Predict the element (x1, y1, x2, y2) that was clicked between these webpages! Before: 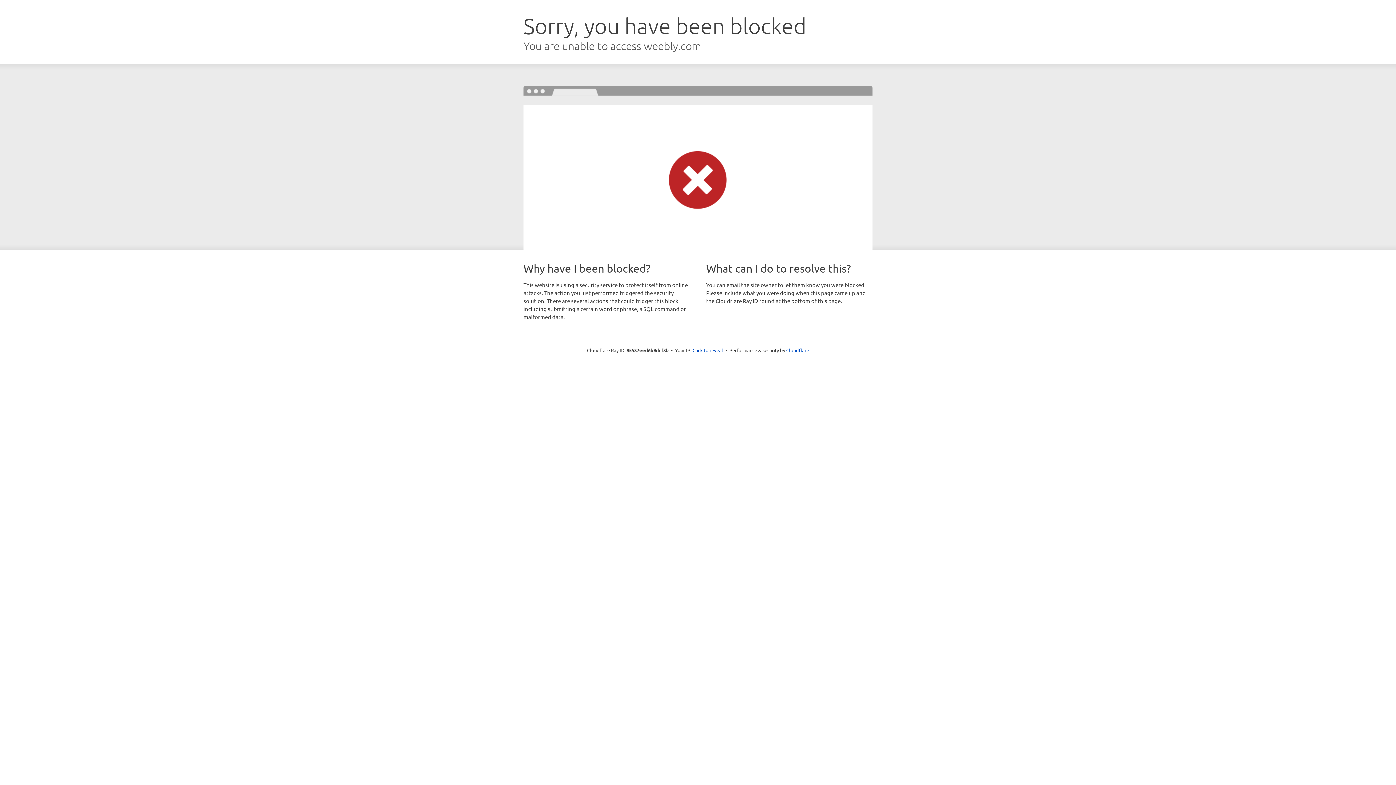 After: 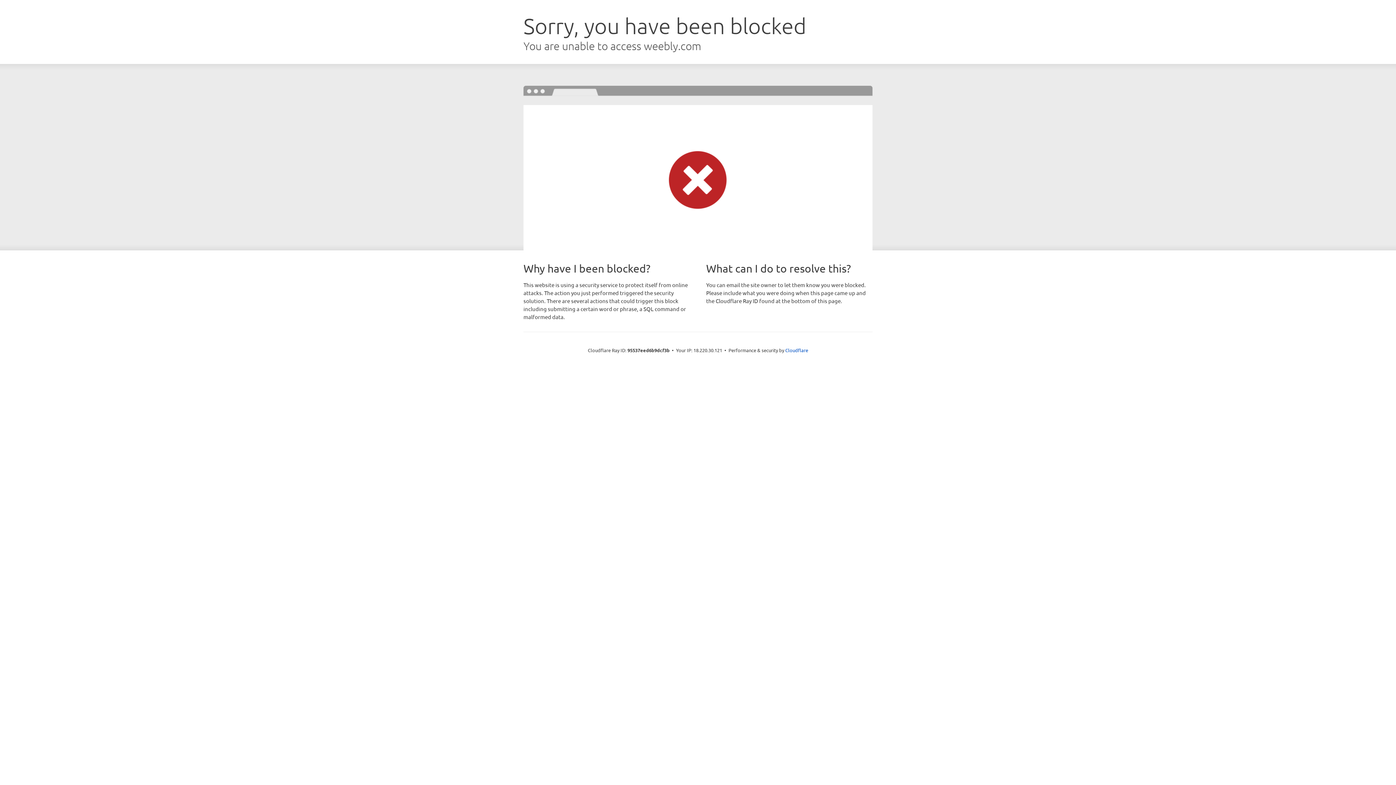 Action: label: Click to reveal bbox: (692, 346, 723, 353)